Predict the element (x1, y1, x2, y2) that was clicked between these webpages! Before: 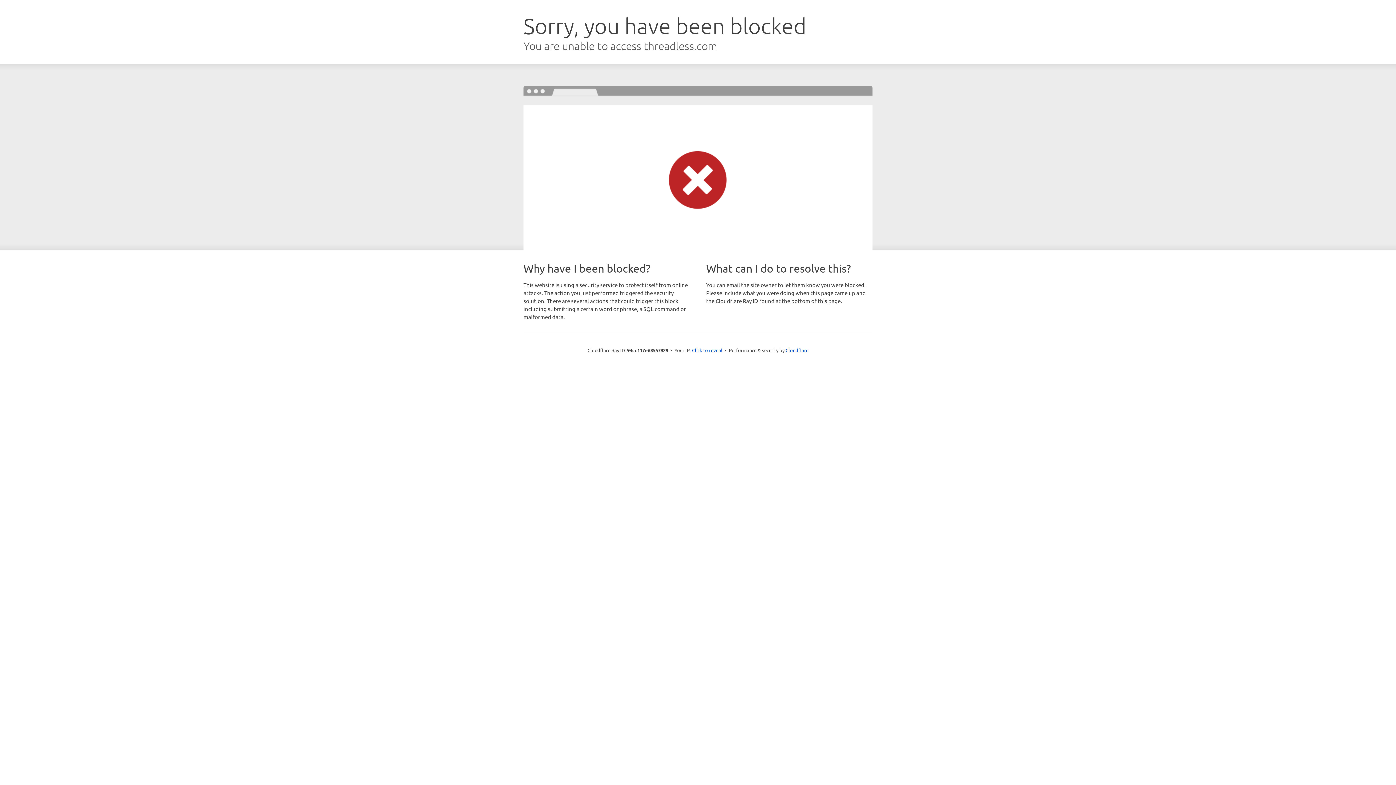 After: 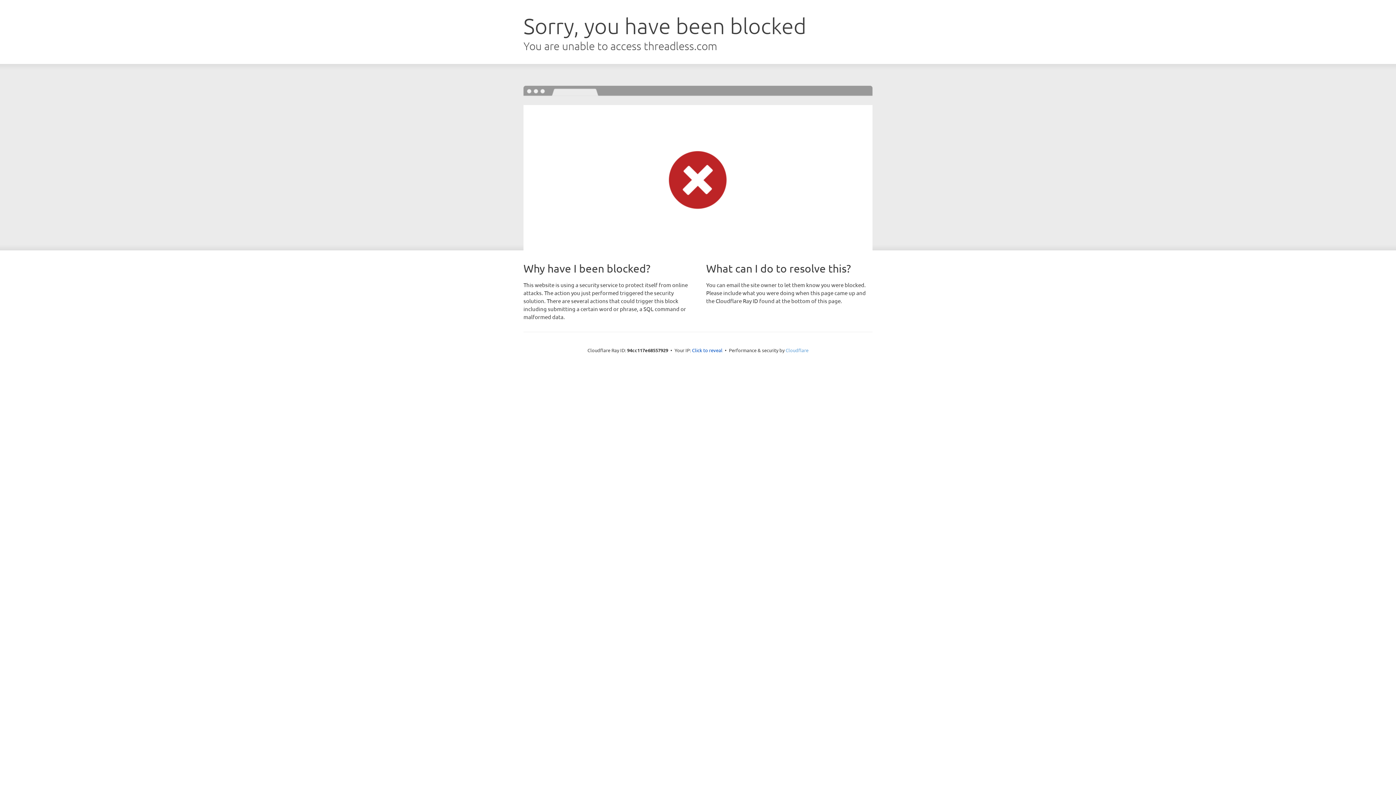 Action: label: Cloudflare bbox: (785, 347, 808, 353)